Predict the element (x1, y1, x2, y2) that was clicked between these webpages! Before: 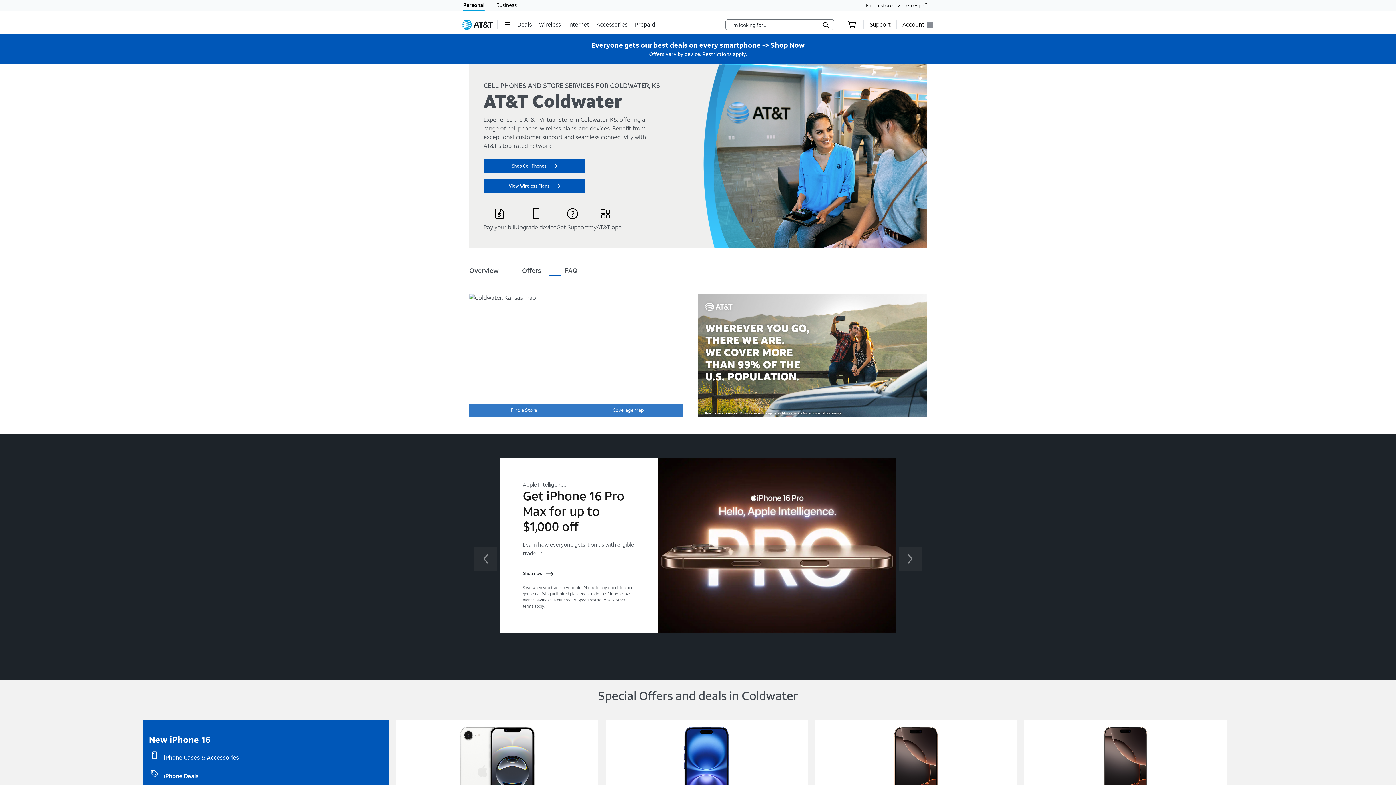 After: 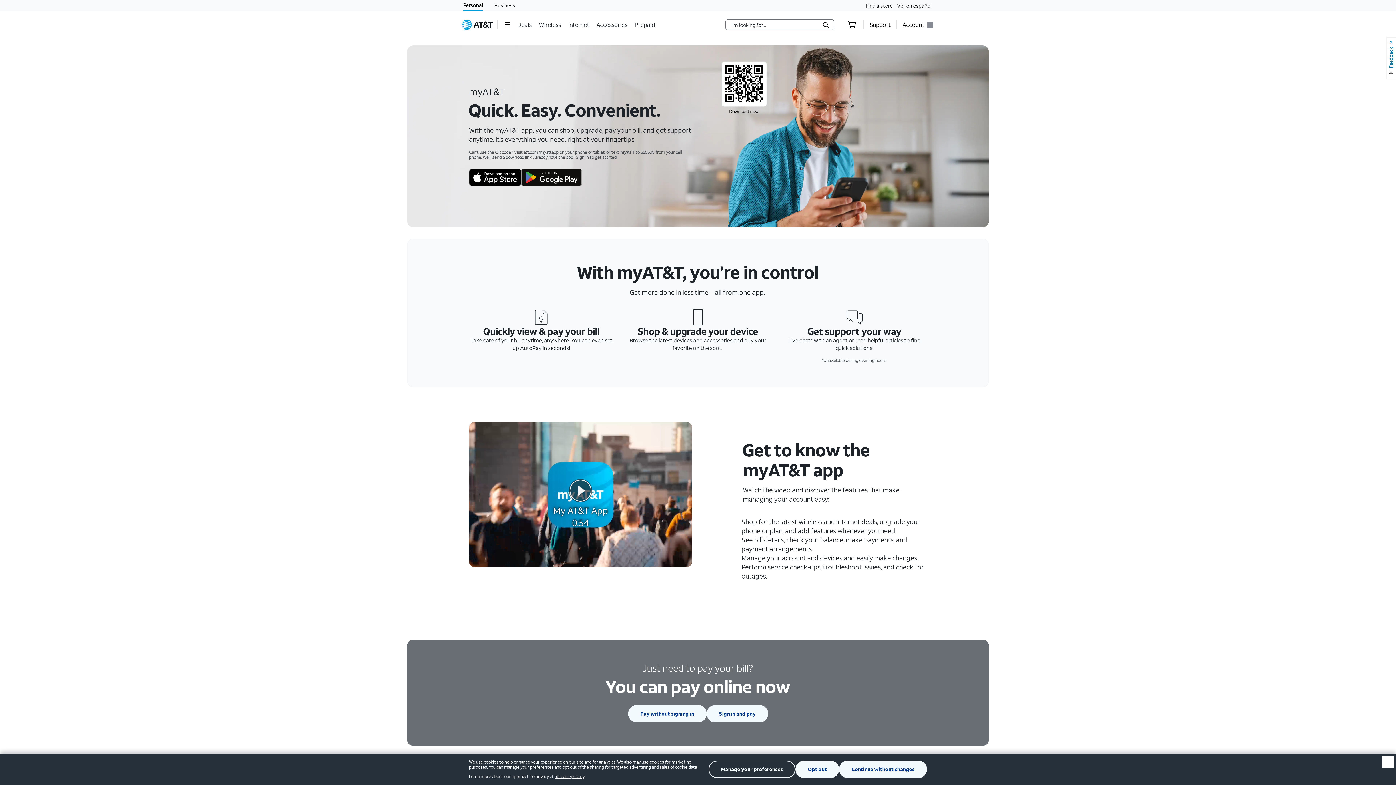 Action: bbox: (588, 207, 621, 231) label: myAT&T app